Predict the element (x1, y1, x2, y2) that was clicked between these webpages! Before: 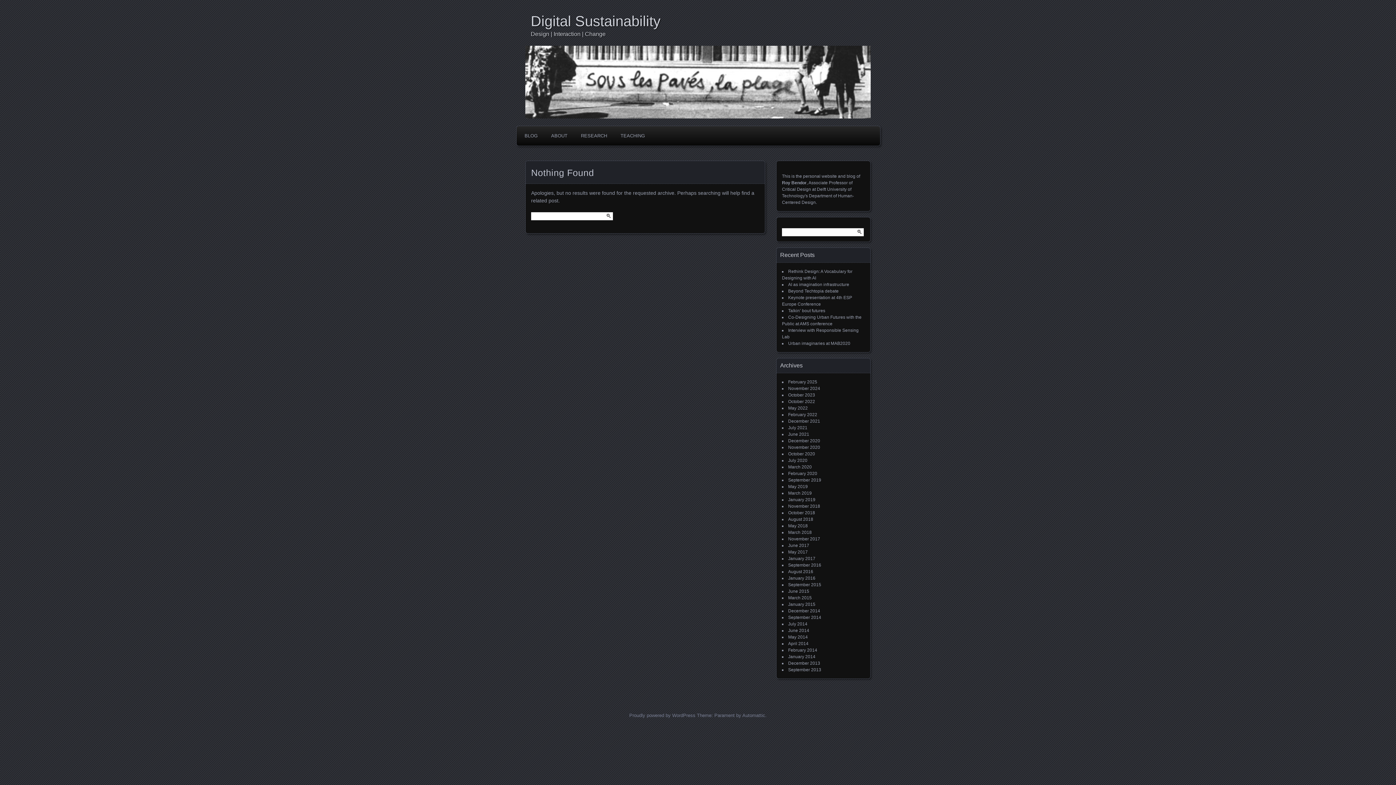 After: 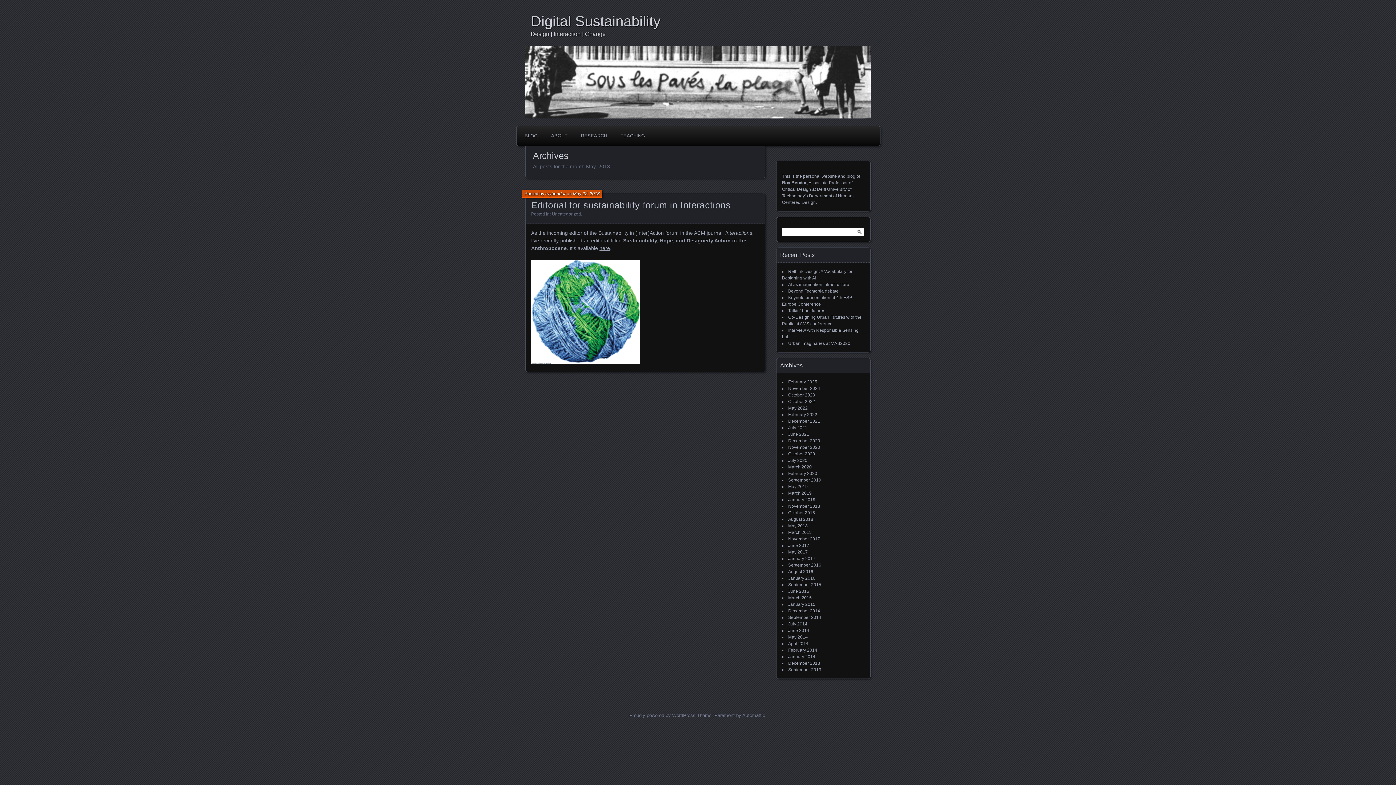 Action: label: May 2018 bbox: (788, 523, 808, 528)